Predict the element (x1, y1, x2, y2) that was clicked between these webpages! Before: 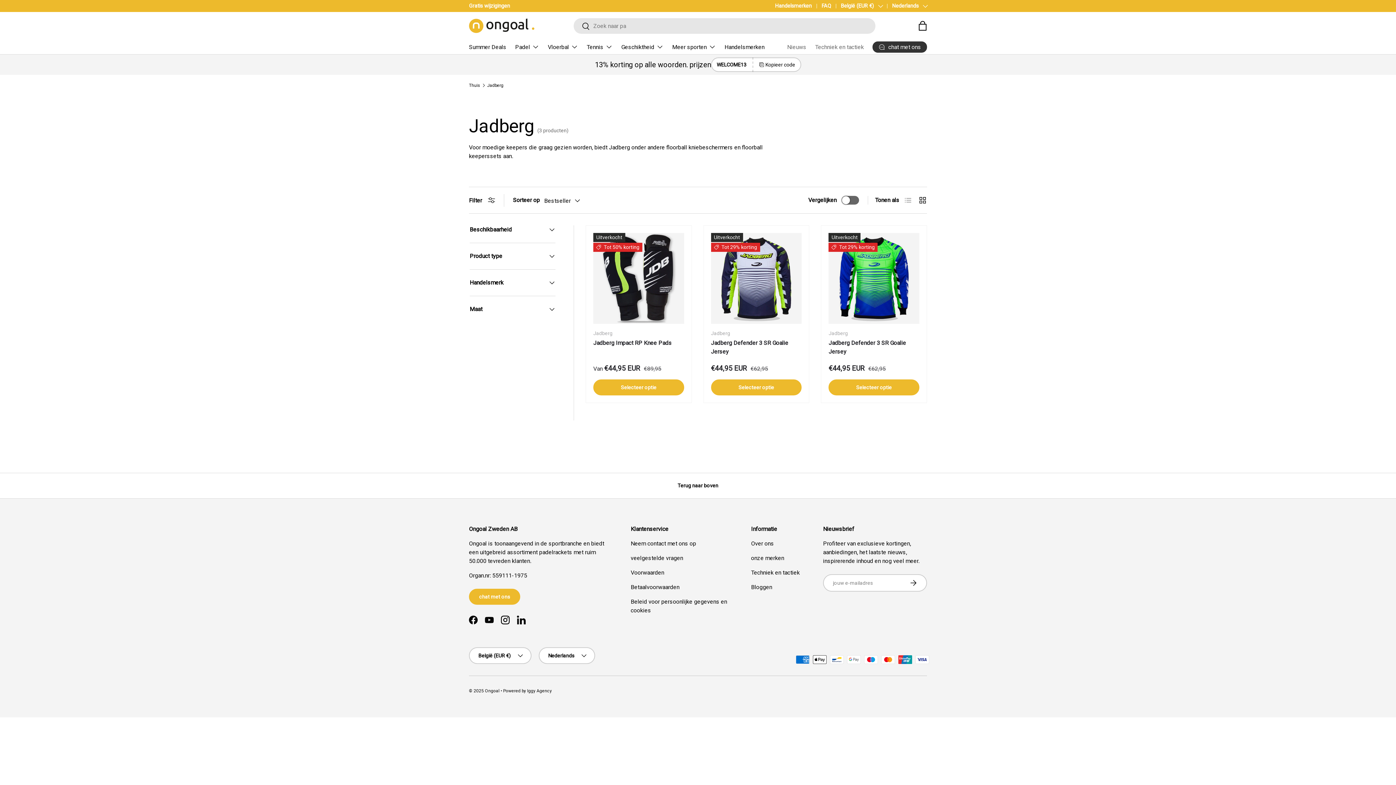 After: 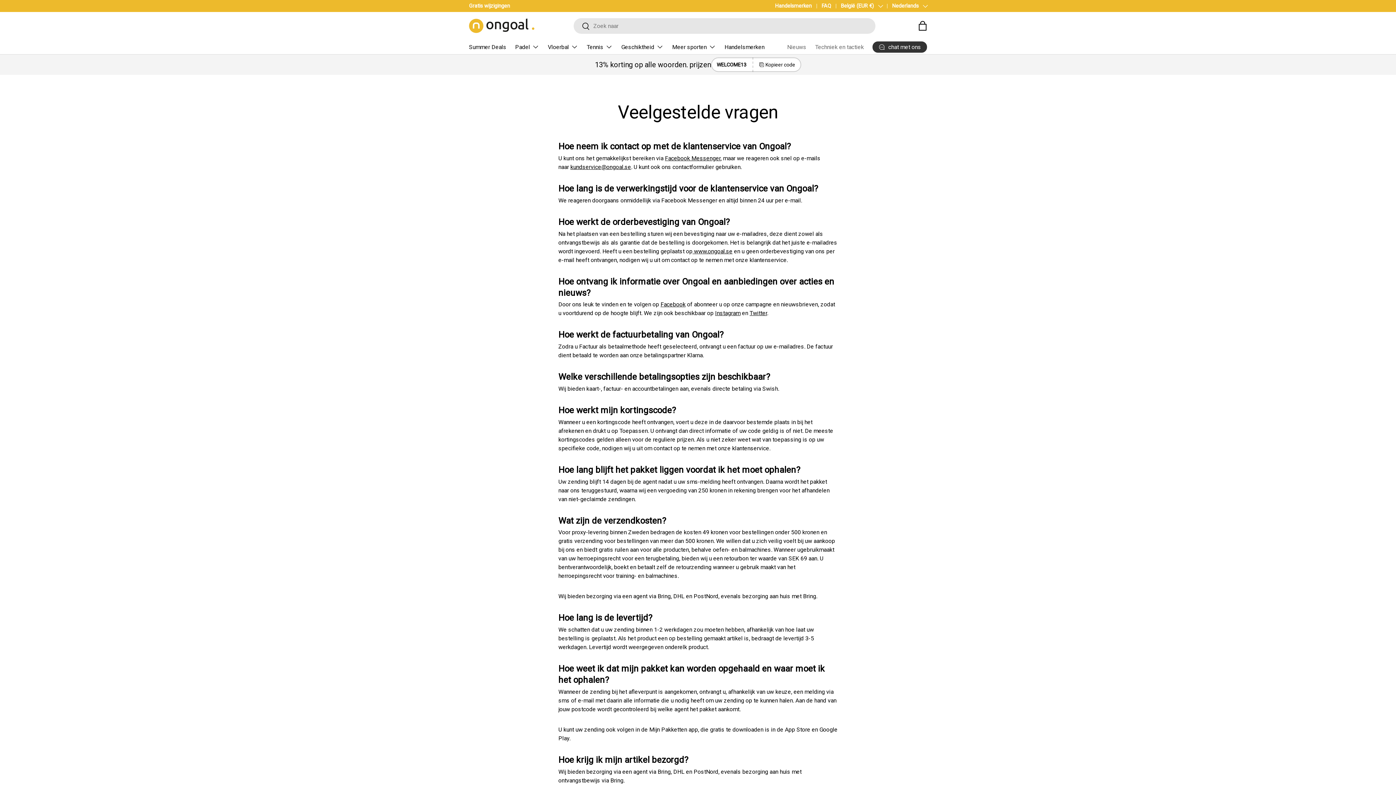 Action: bbox: (630, 554, 683, 561) label: veelgestelde vragen